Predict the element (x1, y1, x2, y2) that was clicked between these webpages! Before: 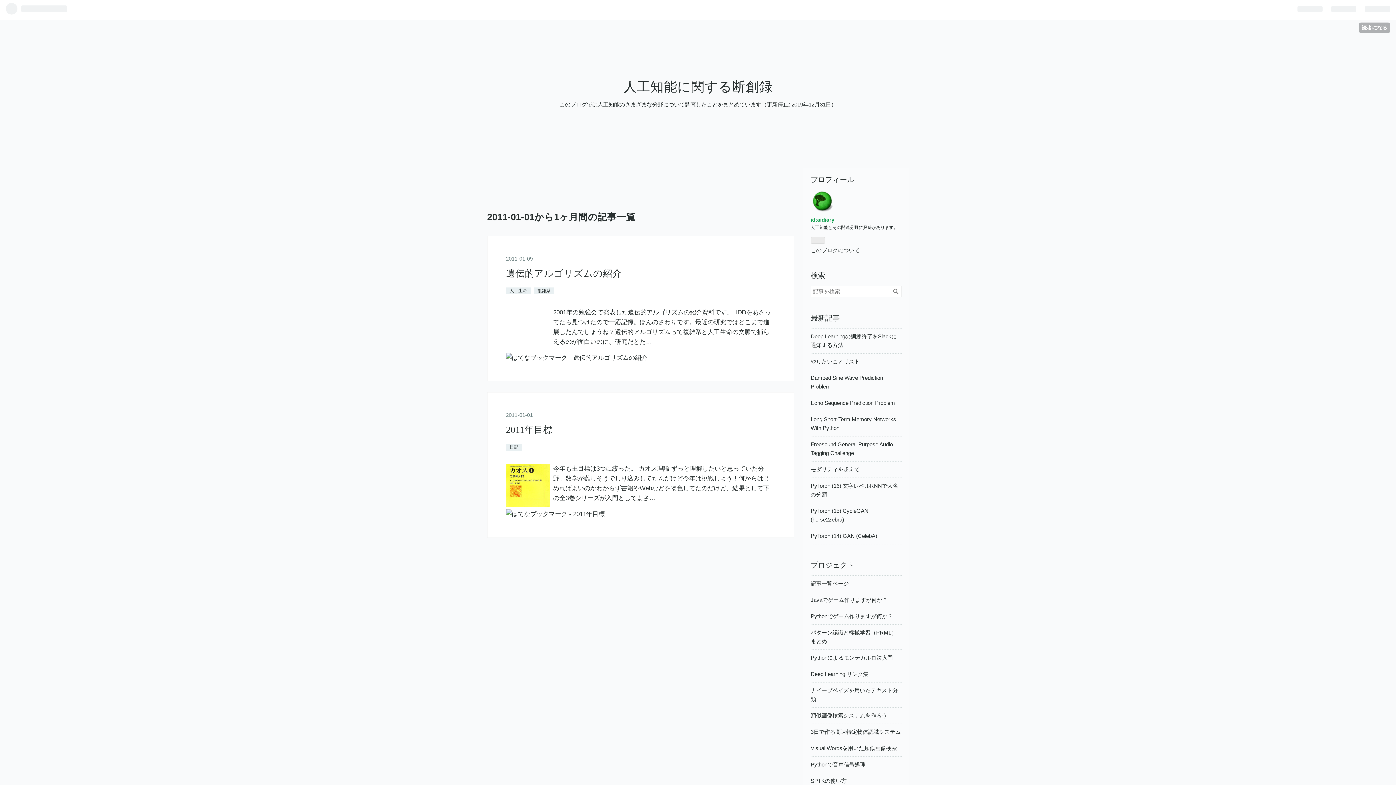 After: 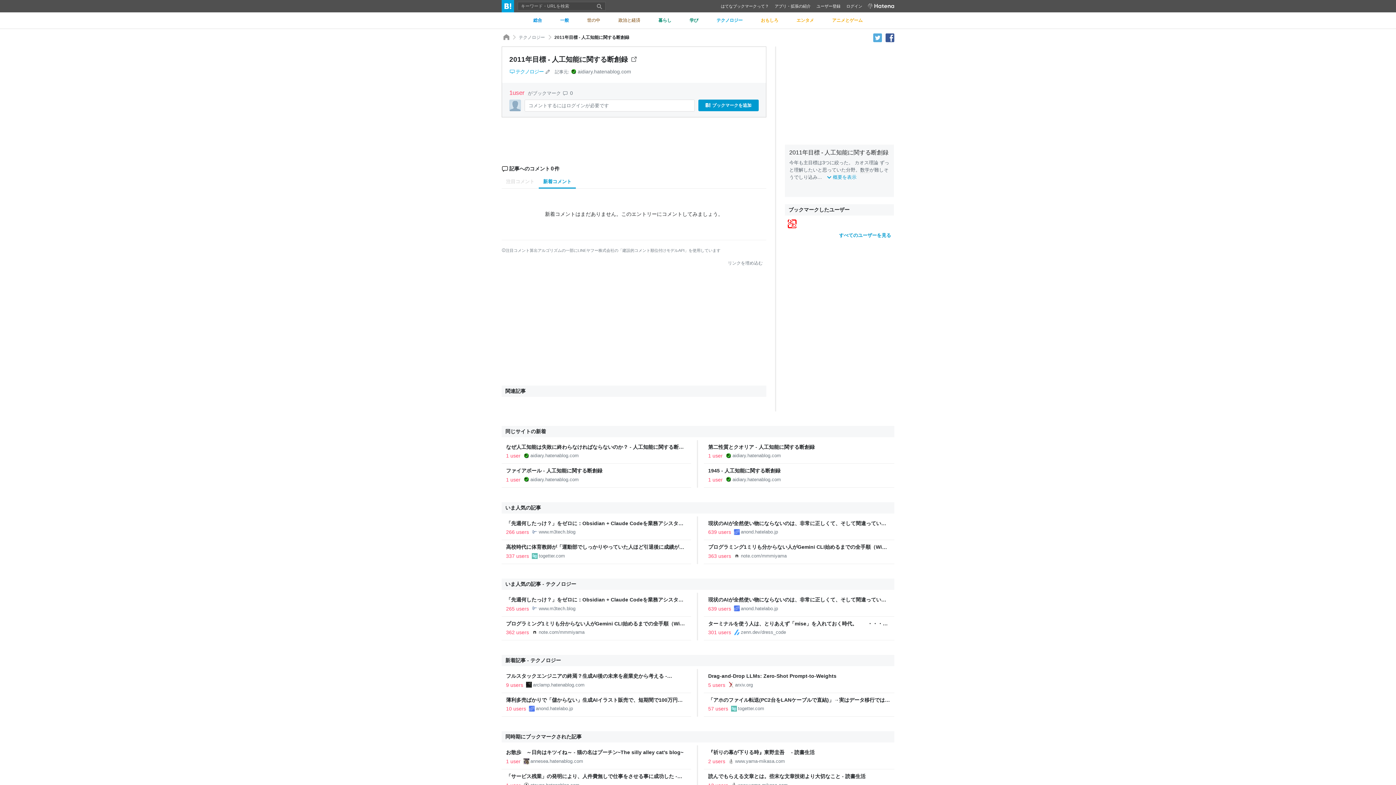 Action: bbox: (506, 509, 604, 519)